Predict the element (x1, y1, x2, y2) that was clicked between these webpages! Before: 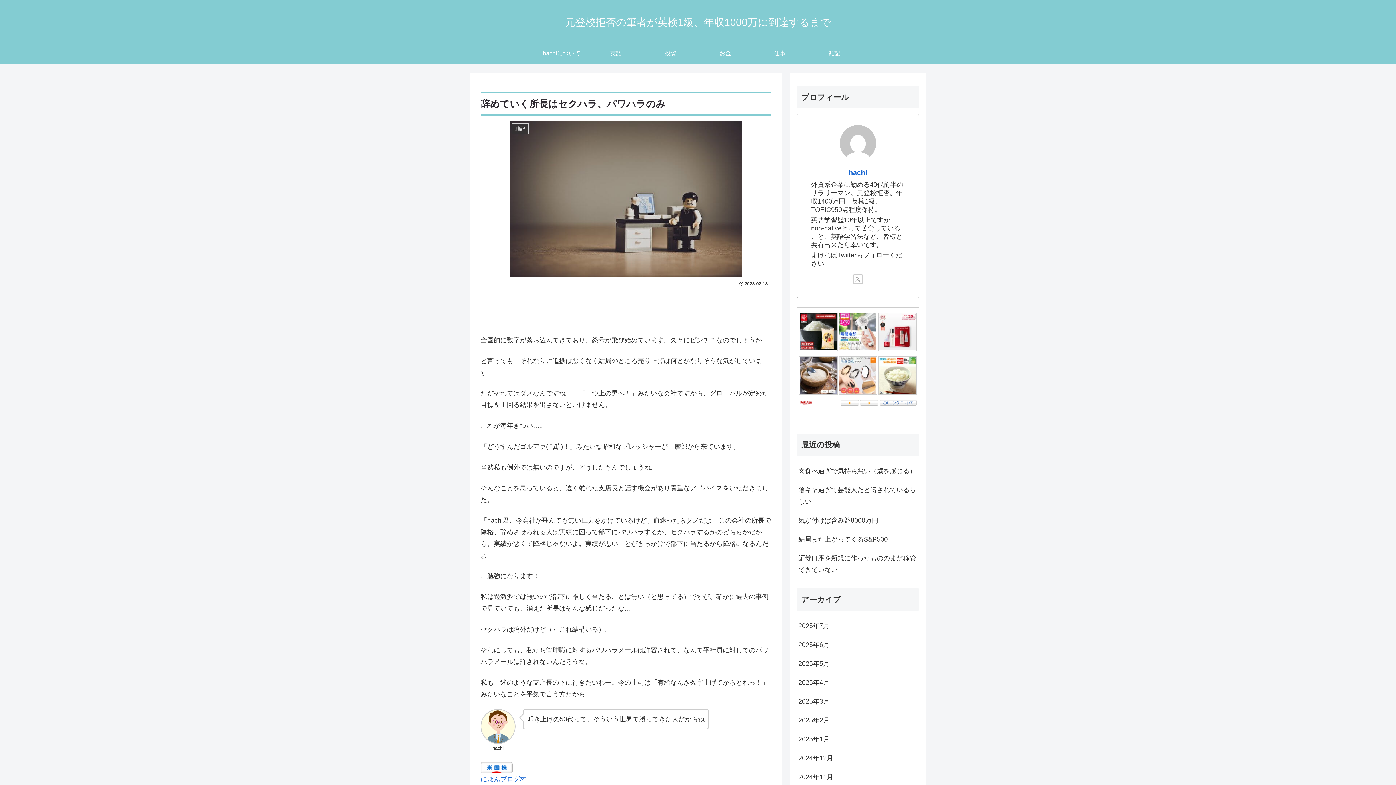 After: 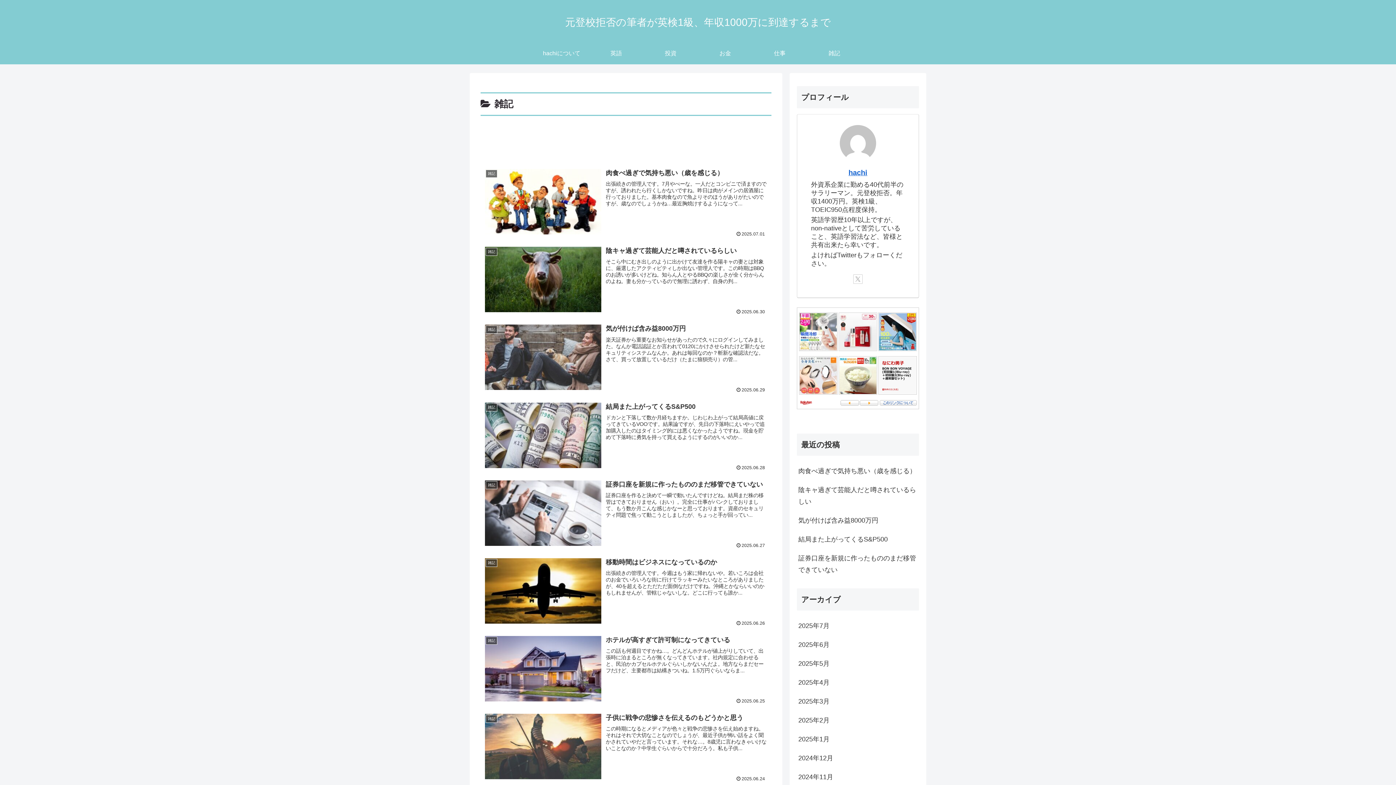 Action: label: 雑記 bbox: (807, 42, 861, 64)